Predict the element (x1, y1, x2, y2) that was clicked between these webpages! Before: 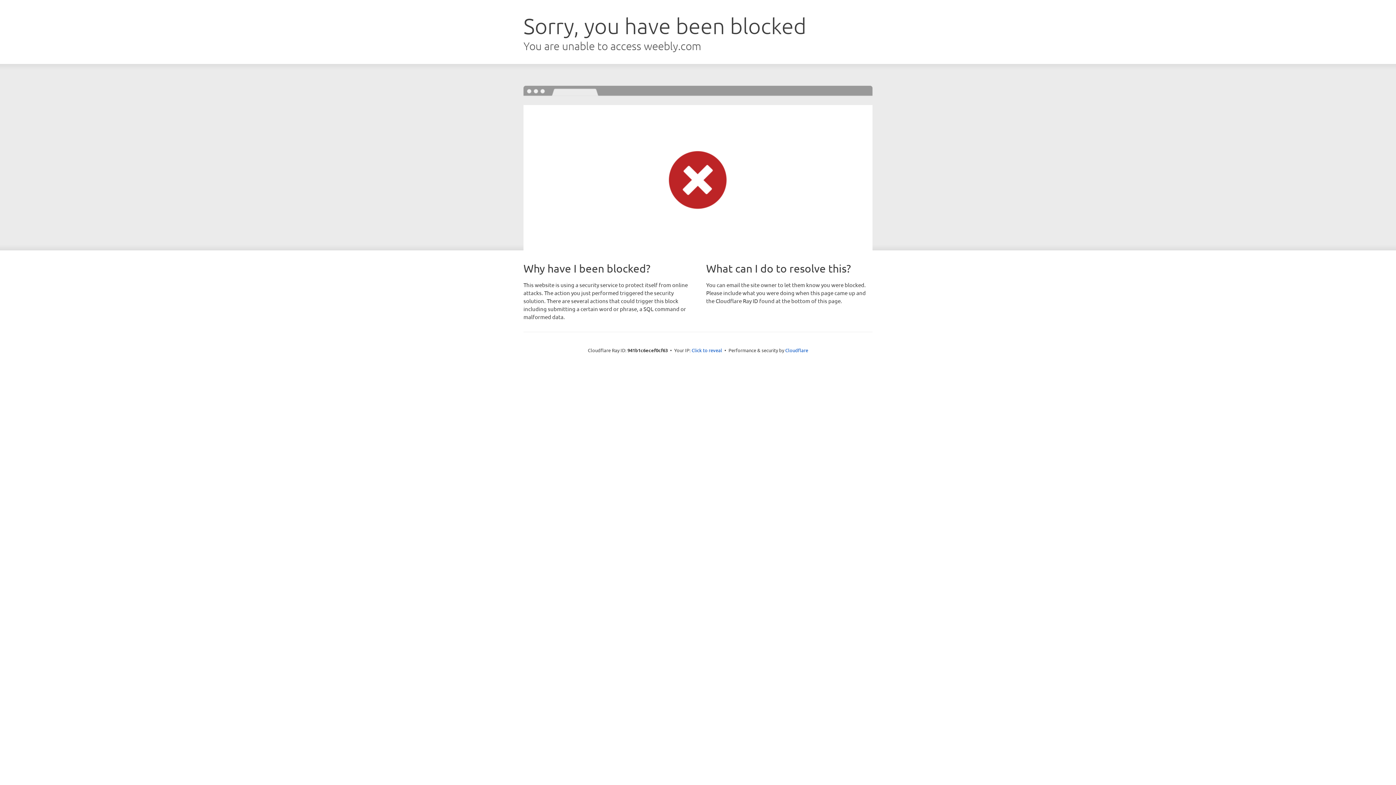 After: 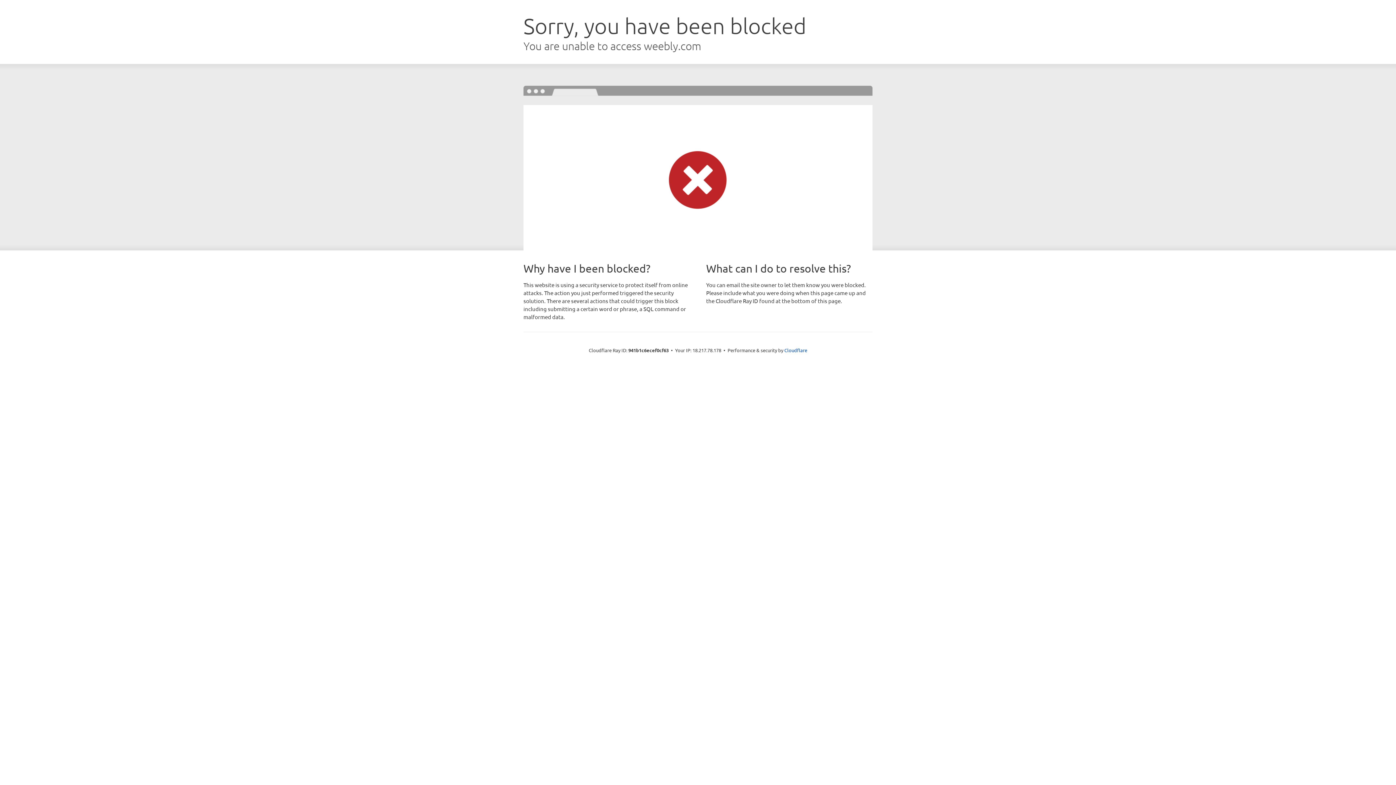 Action: label: Click to reveal bbox: (691, 346, 722, 353)